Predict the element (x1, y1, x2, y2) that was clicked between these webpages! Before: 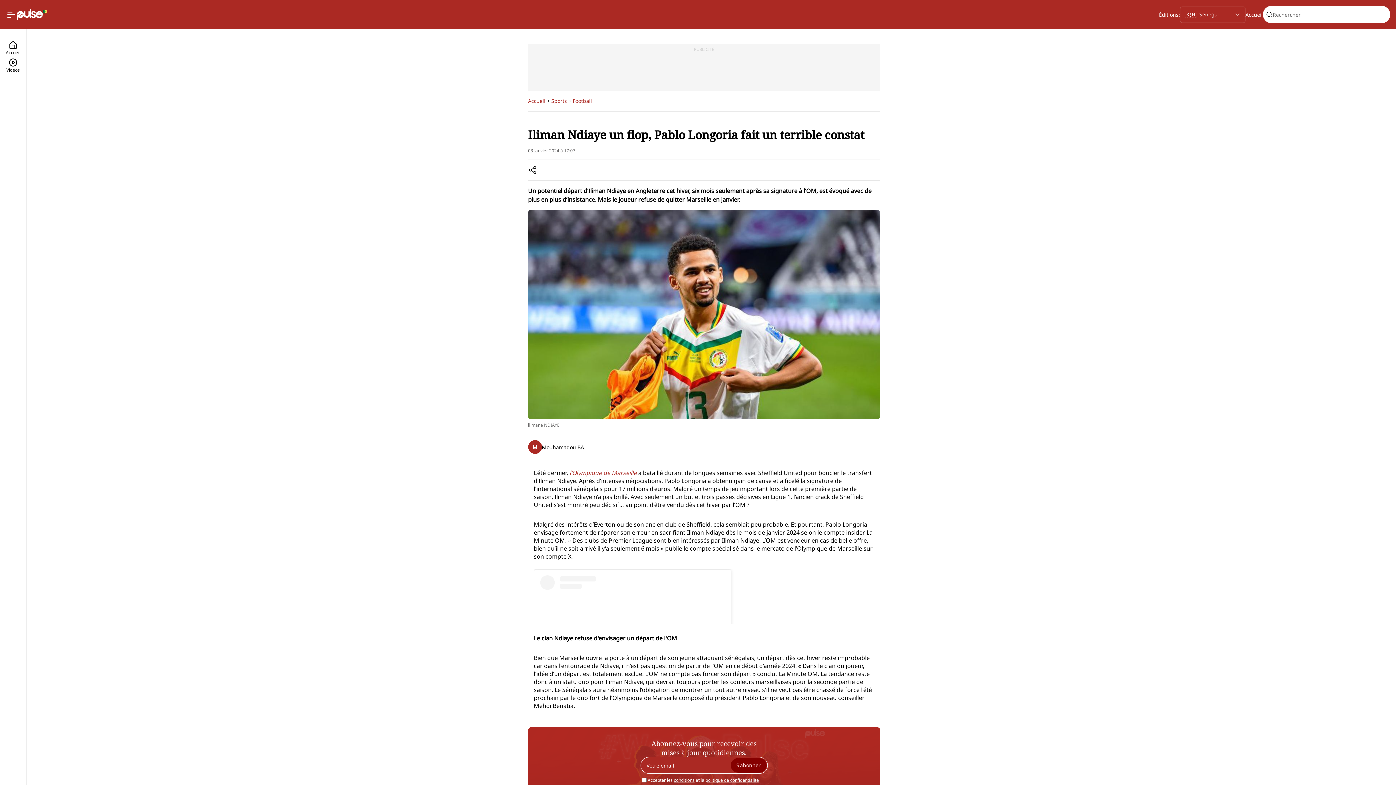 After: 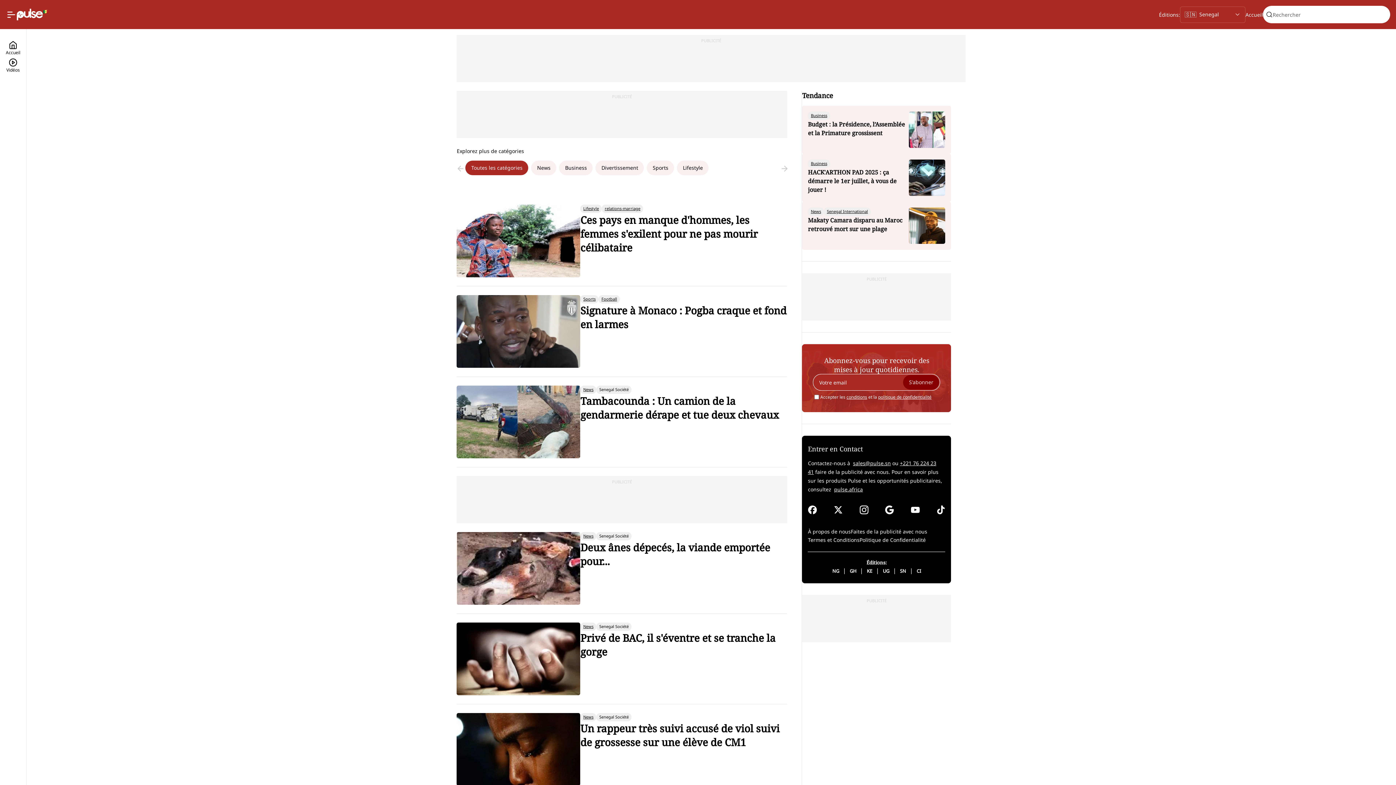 Action: label: Accueil bbox: (528, 96, 545, 105)